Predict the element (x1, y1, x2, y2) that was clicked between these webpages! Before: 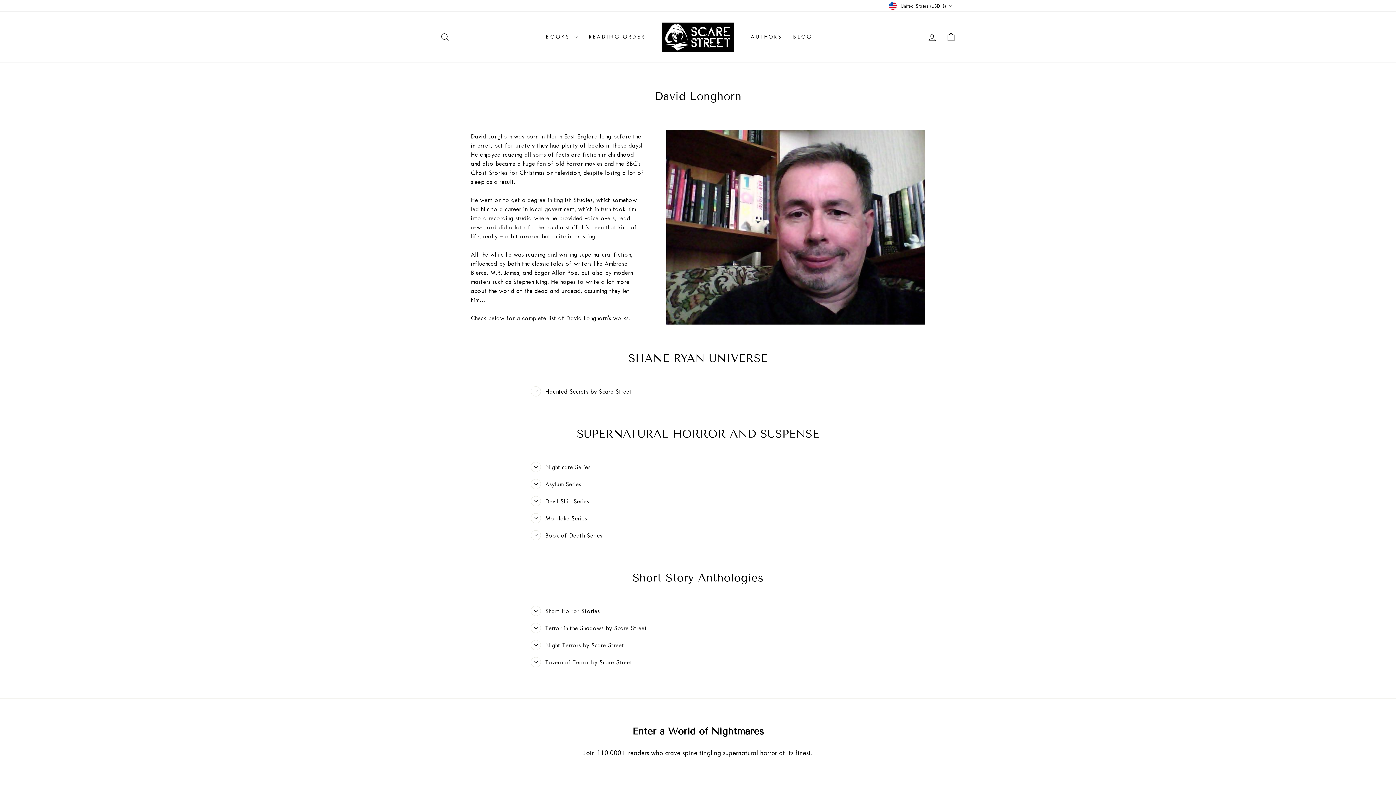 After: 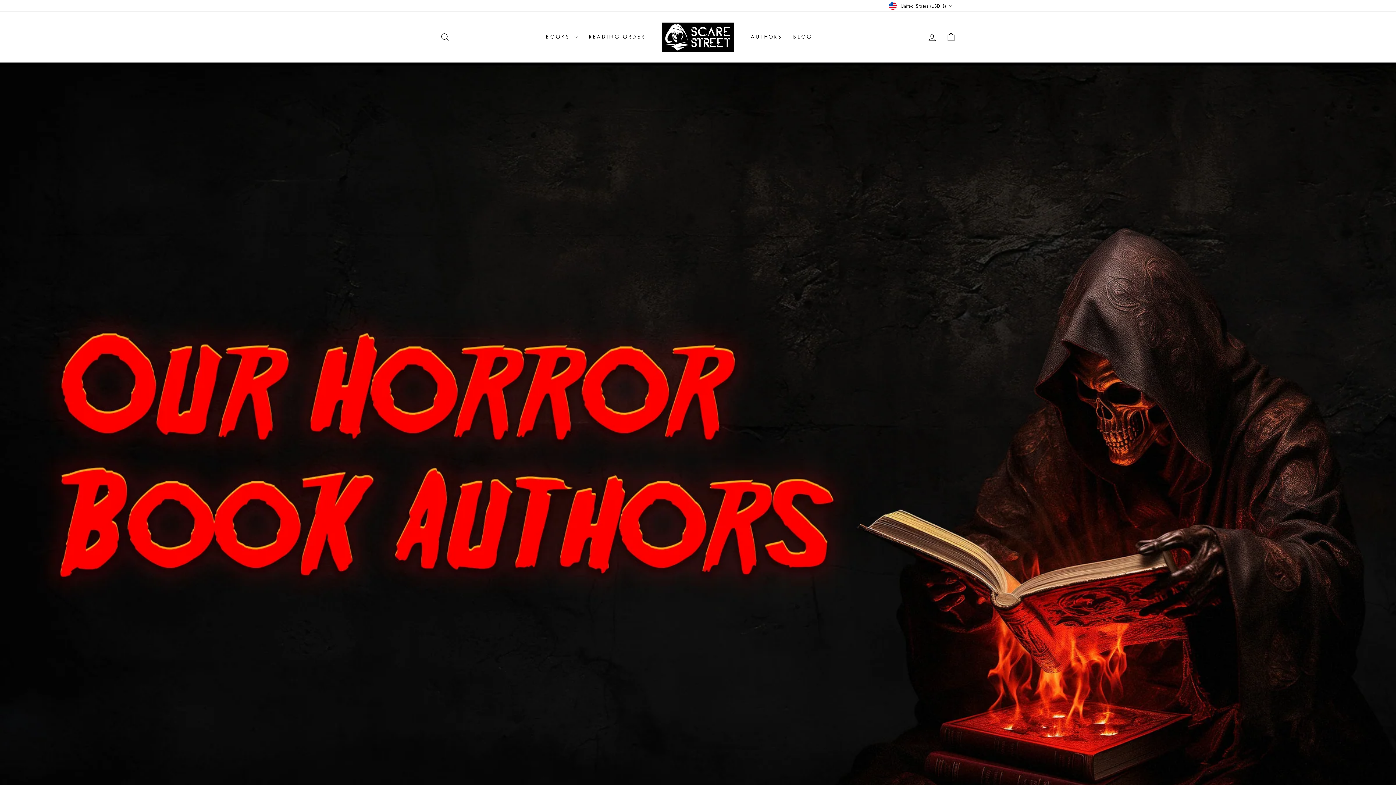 Action: bbox: (745, 30, 787, 43) label: AUTHORS